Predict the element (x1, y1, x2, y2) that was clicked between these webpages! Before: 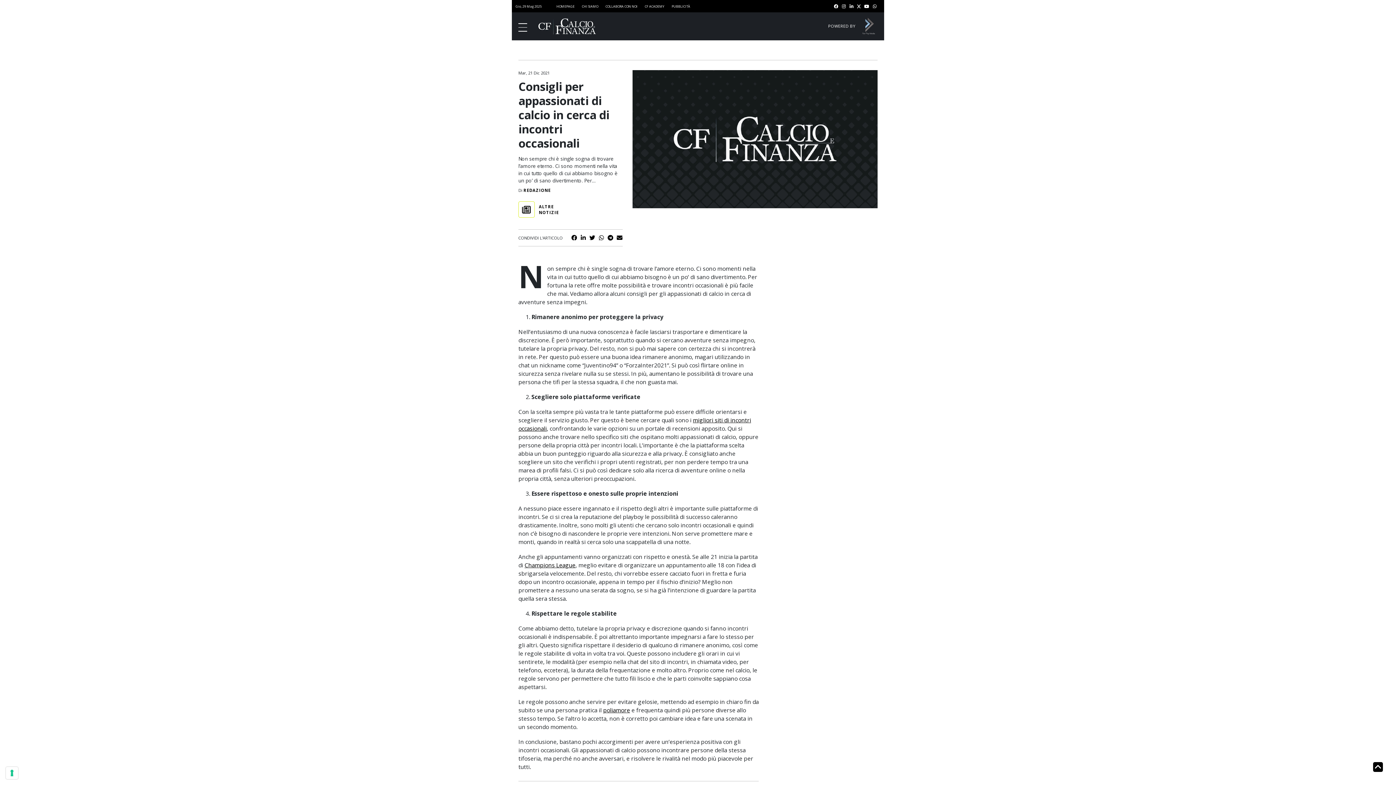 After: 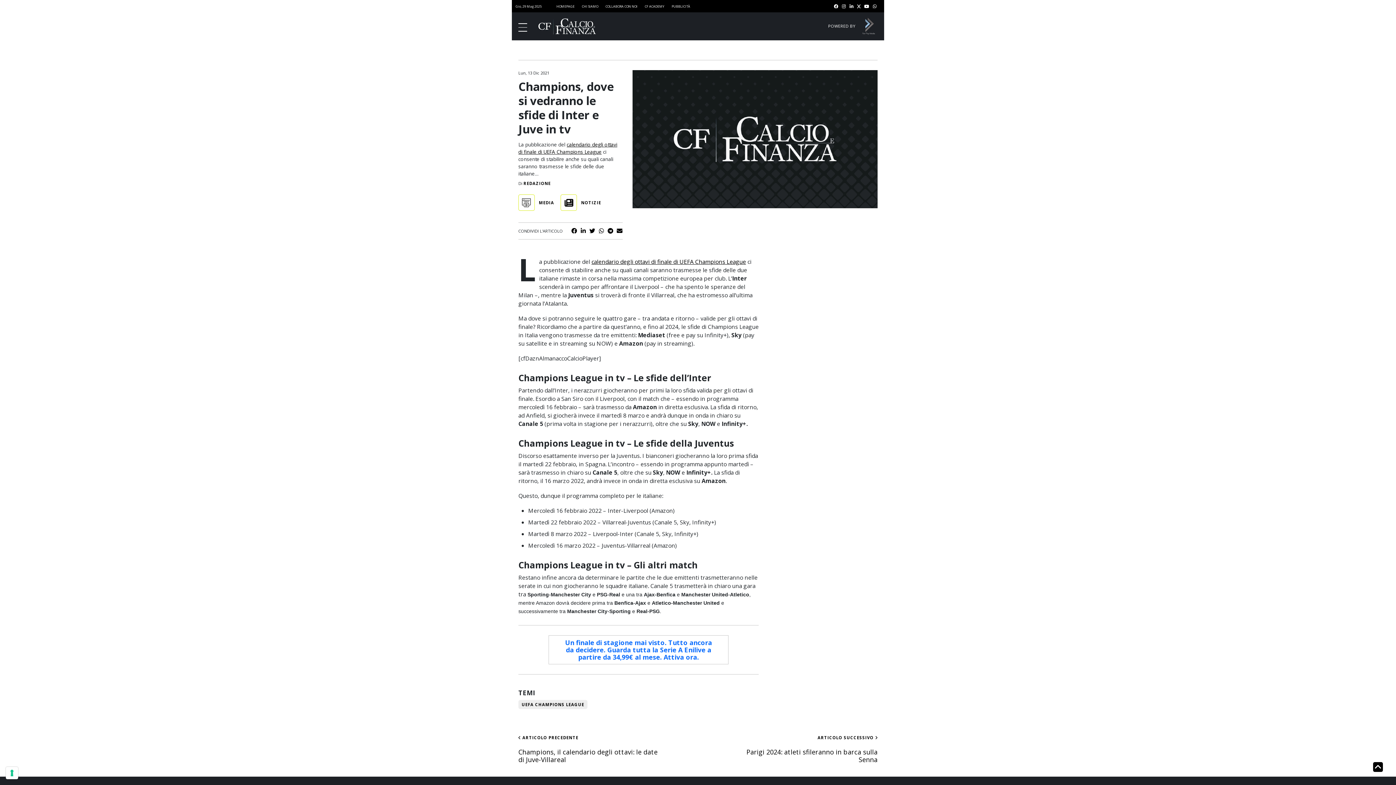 Action: label: Champions League bbox: (524, 561, 575, 569)